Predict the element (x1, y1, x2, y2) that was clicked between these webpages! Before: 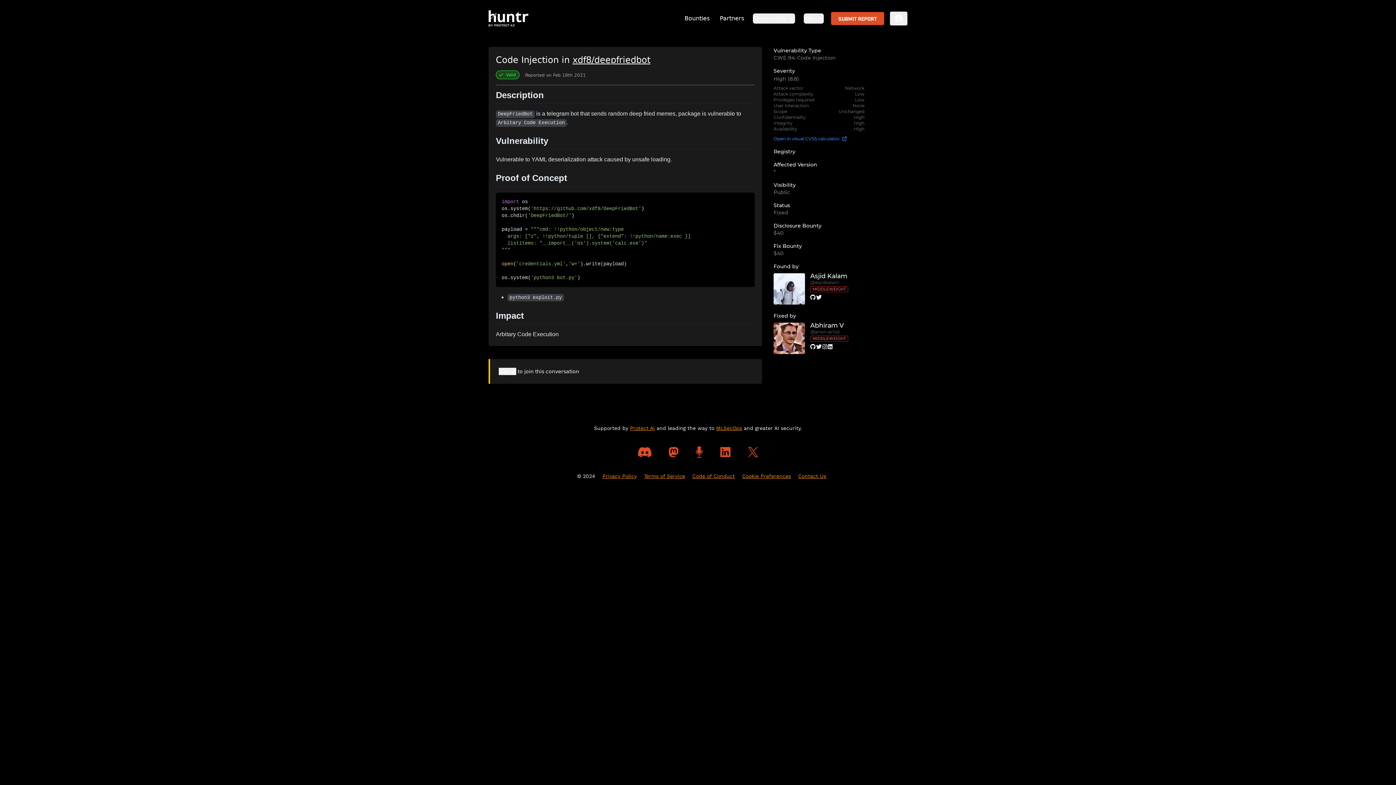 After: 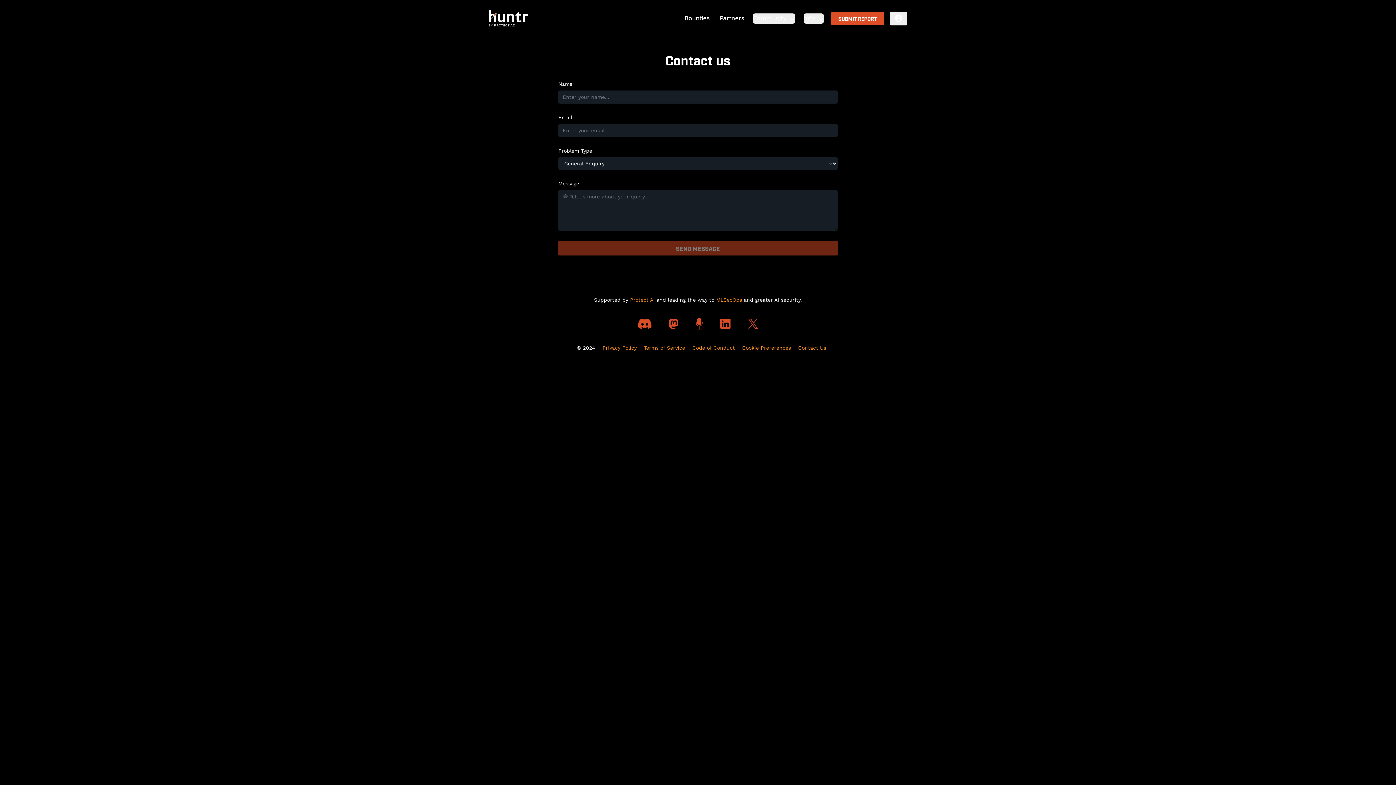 Action: label: Contact Us bbox: (798, 472, 826, 479)